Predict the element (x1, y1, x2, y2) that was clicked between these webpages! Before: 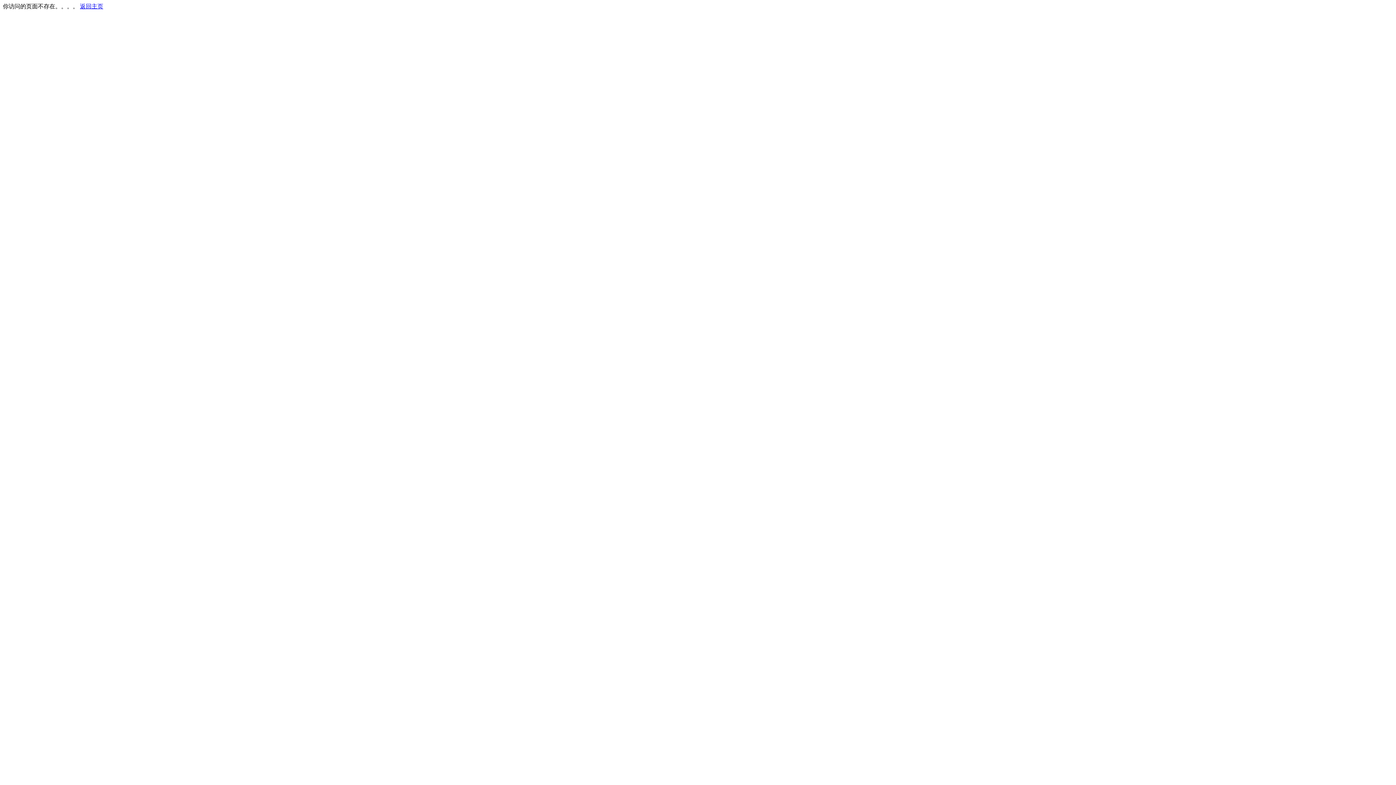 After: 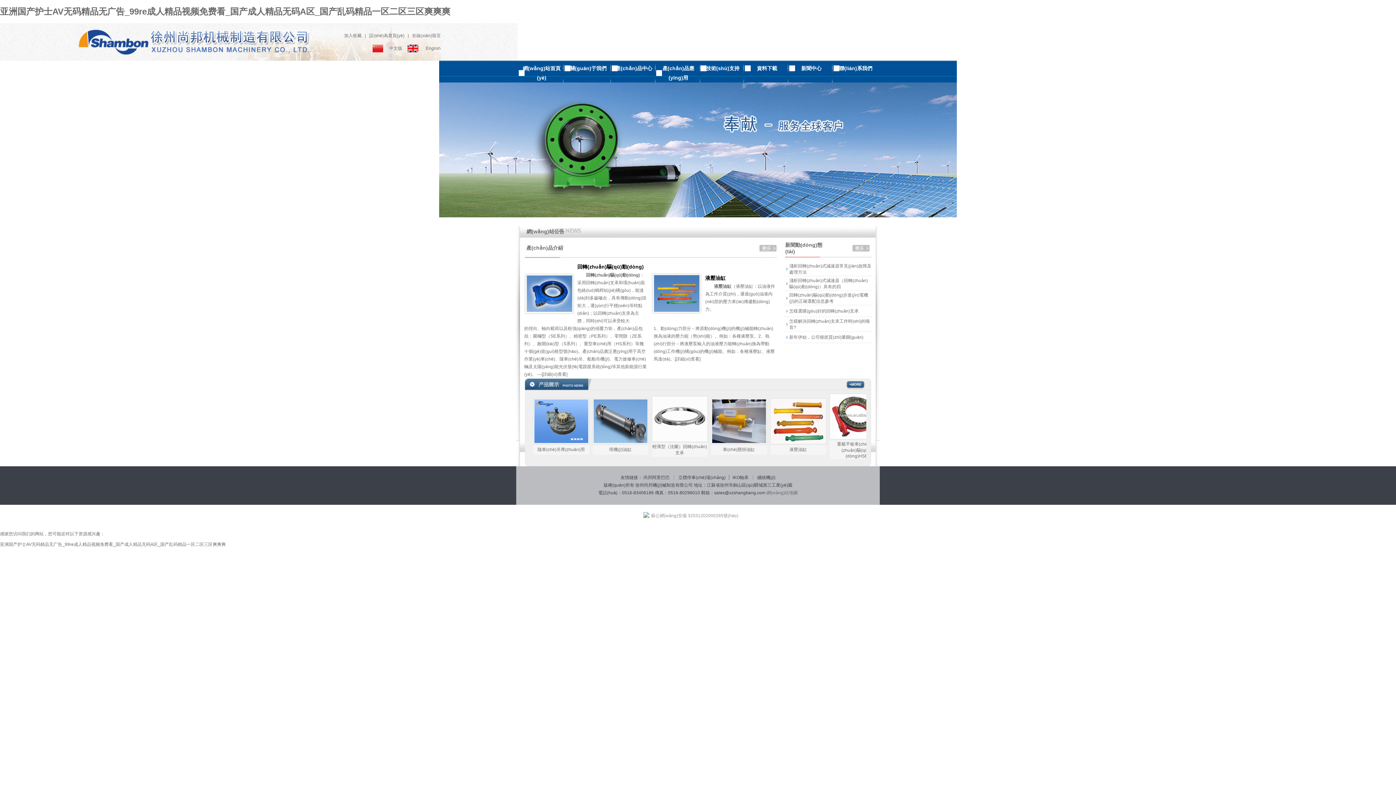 Action: label: 返回主页 bbox: (80, 3, 103, 9)